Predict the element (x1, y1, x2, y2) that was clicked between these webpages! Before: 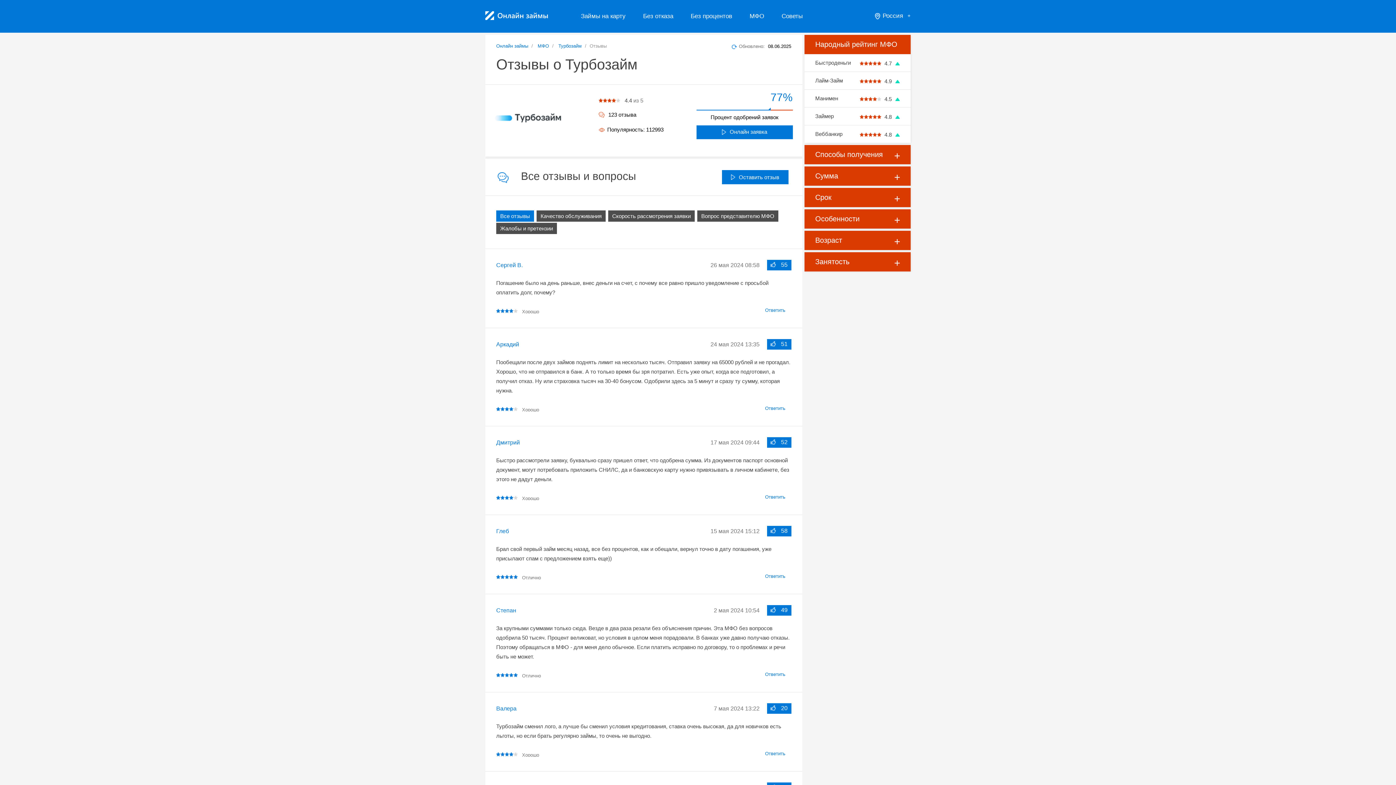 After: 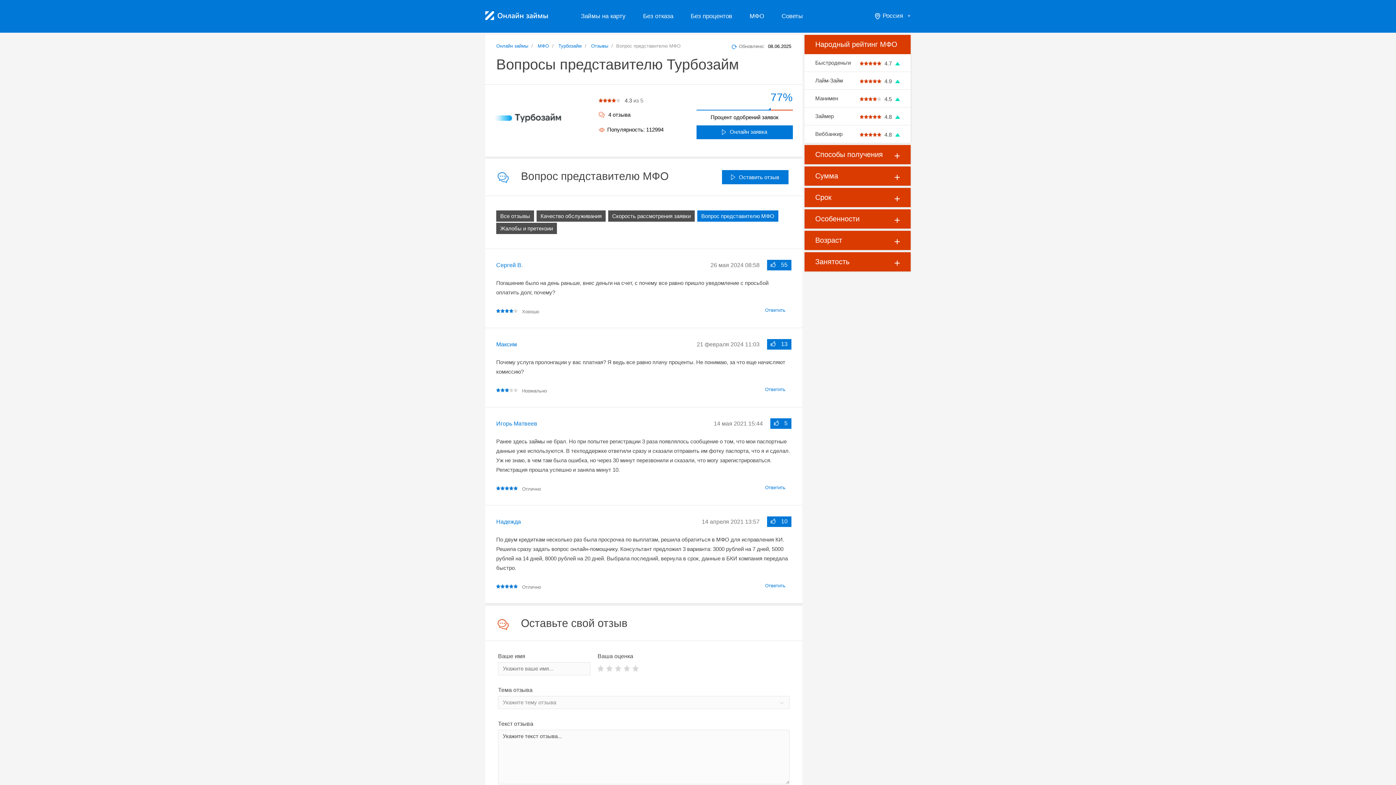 Action: bbox: (697, 210, 778, 221) label: Вопрос представителю МФО